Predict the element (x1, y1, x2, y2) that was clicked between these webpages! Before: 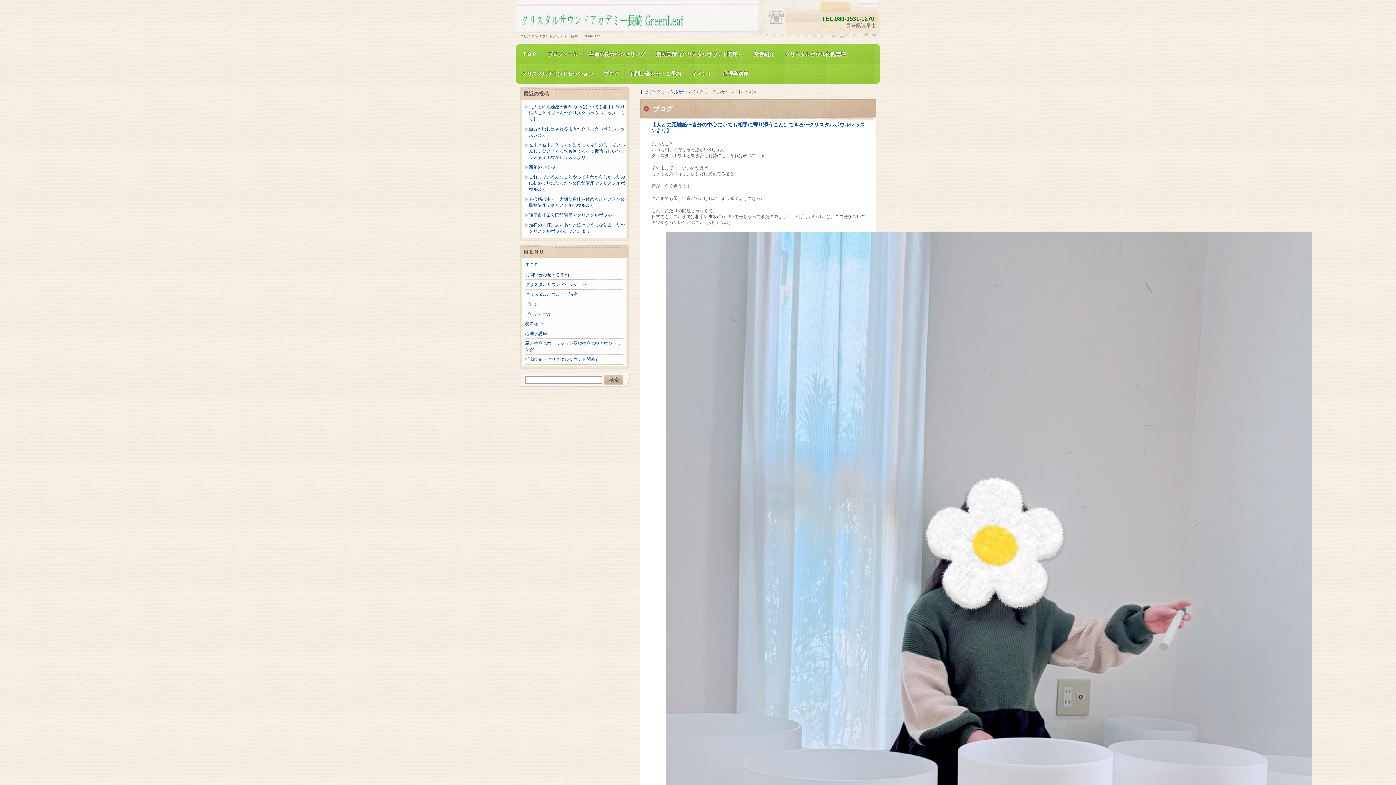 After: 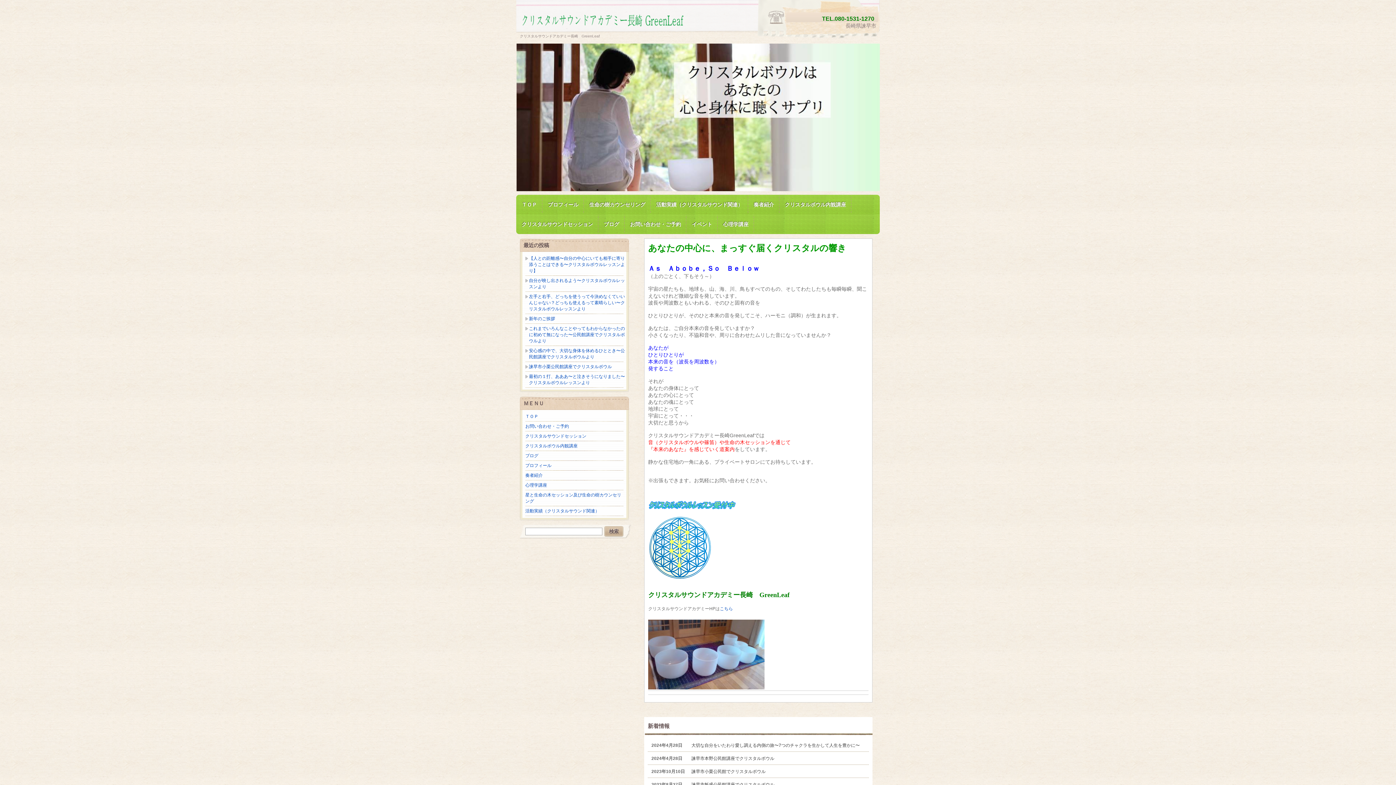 Action: bbox: (525, 262, 538, 267) label: ＴＯＰ